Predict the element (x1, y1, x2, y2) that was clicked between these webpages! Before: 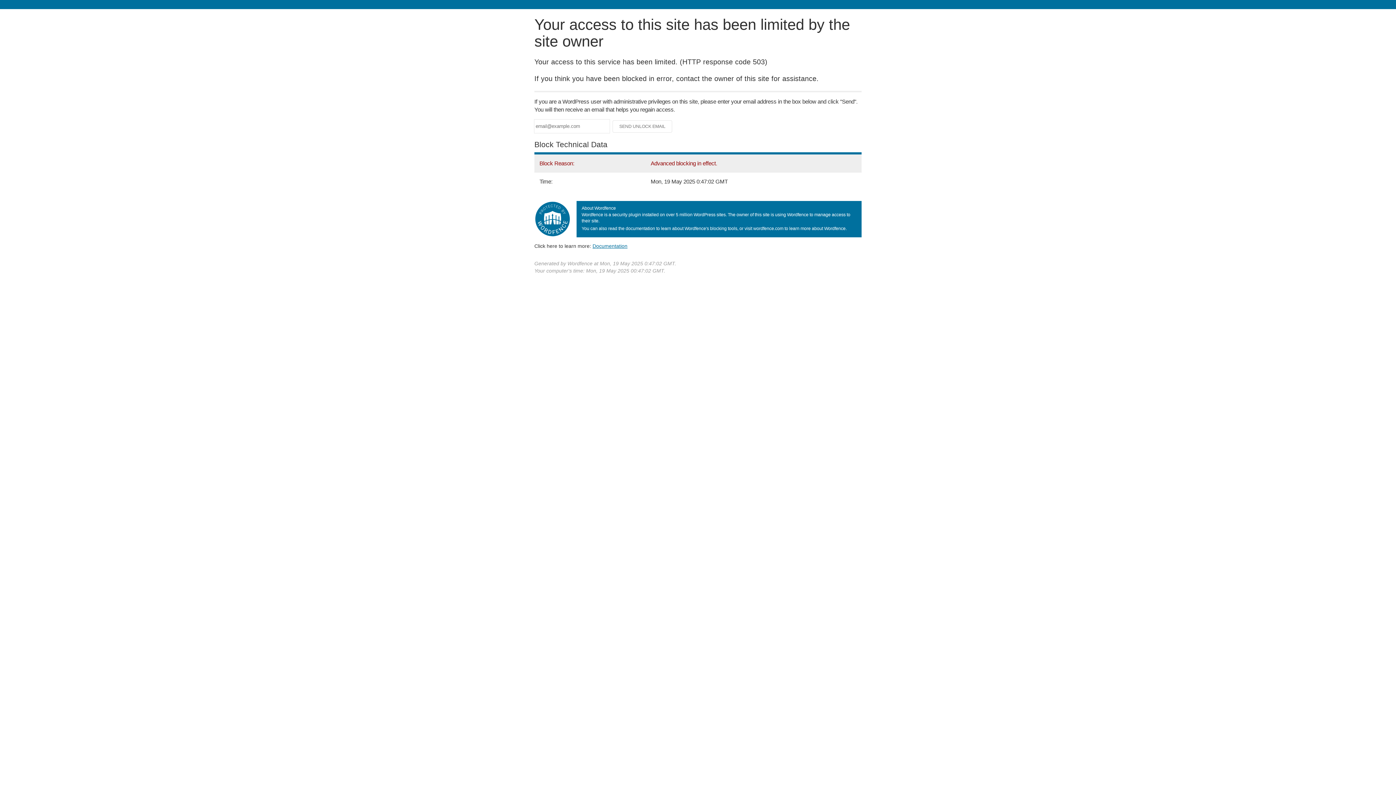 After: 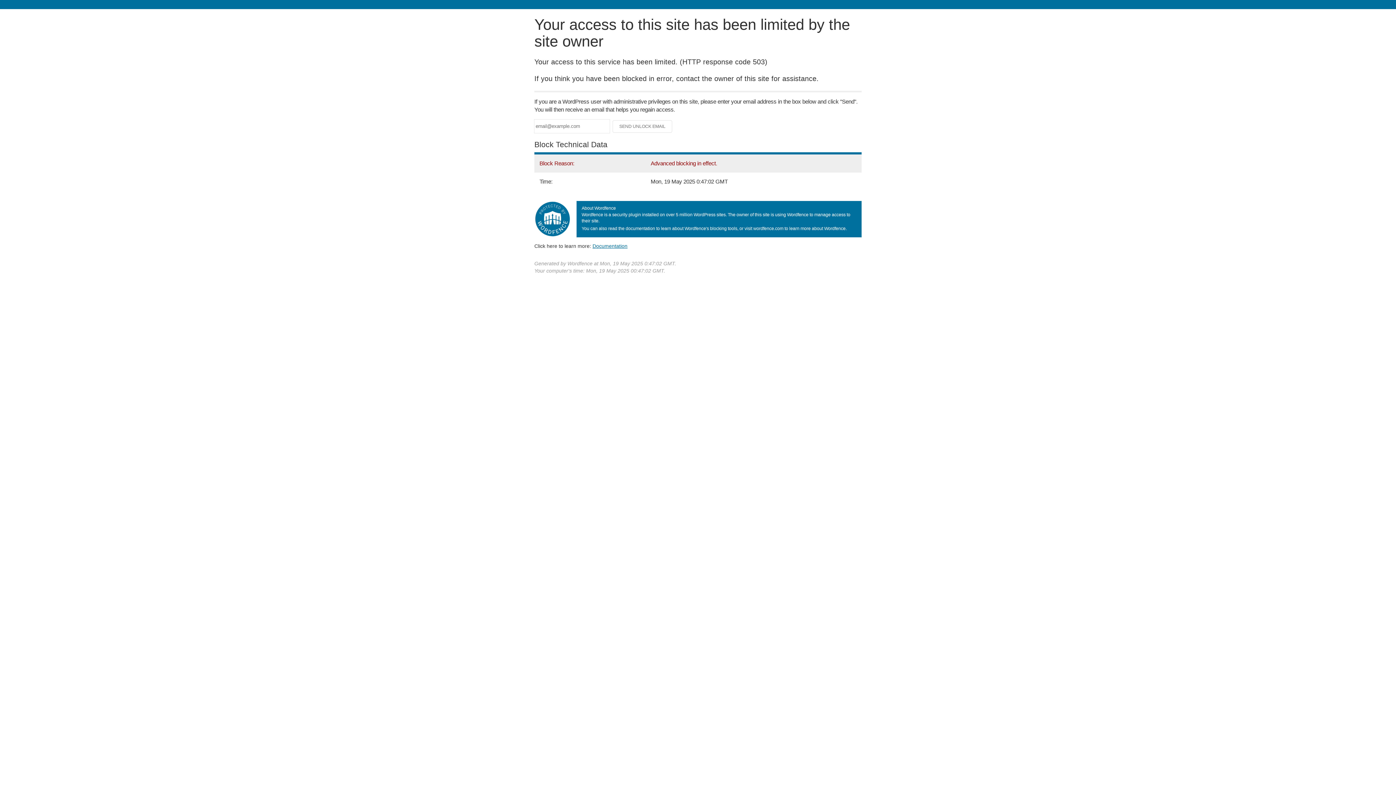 Action: bbox: (592, 243, 627, 248) label: Documentation